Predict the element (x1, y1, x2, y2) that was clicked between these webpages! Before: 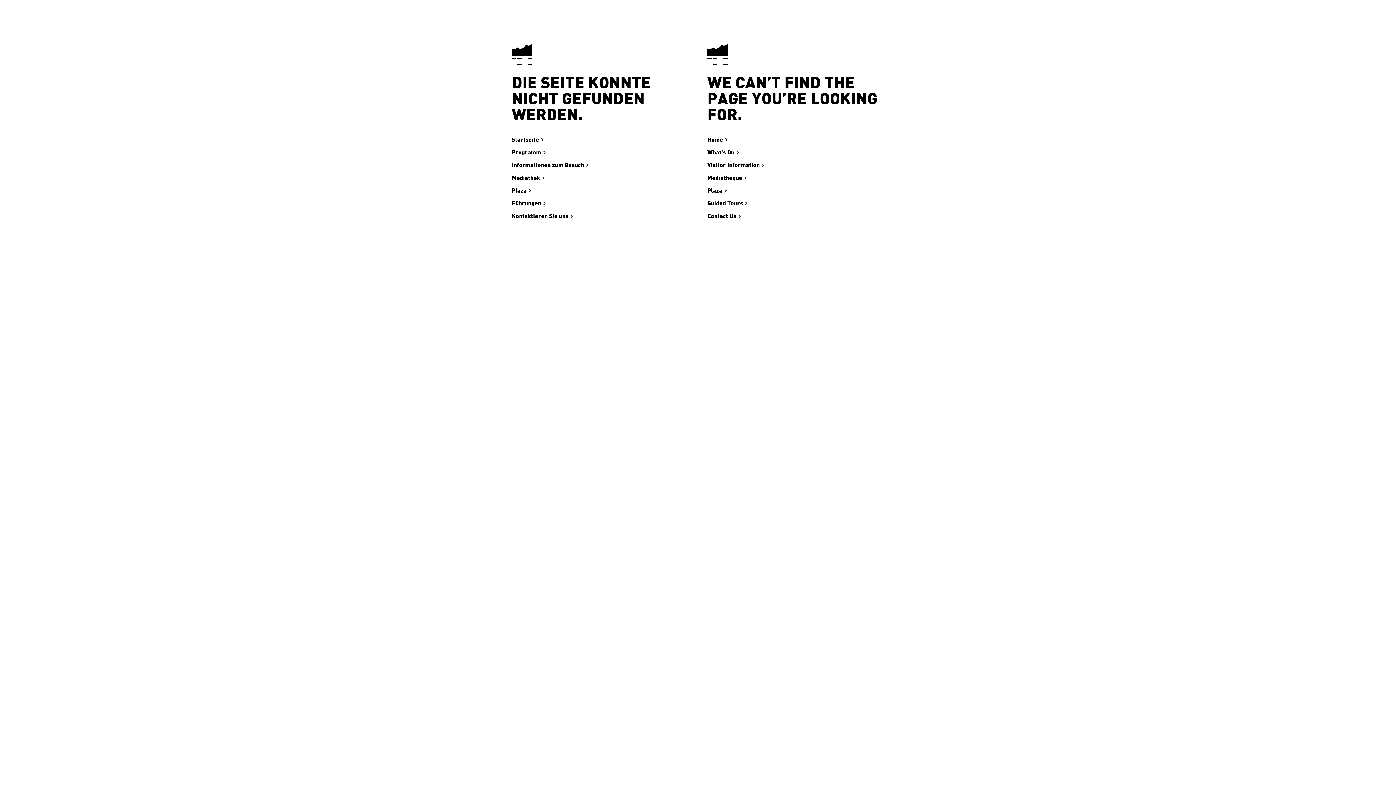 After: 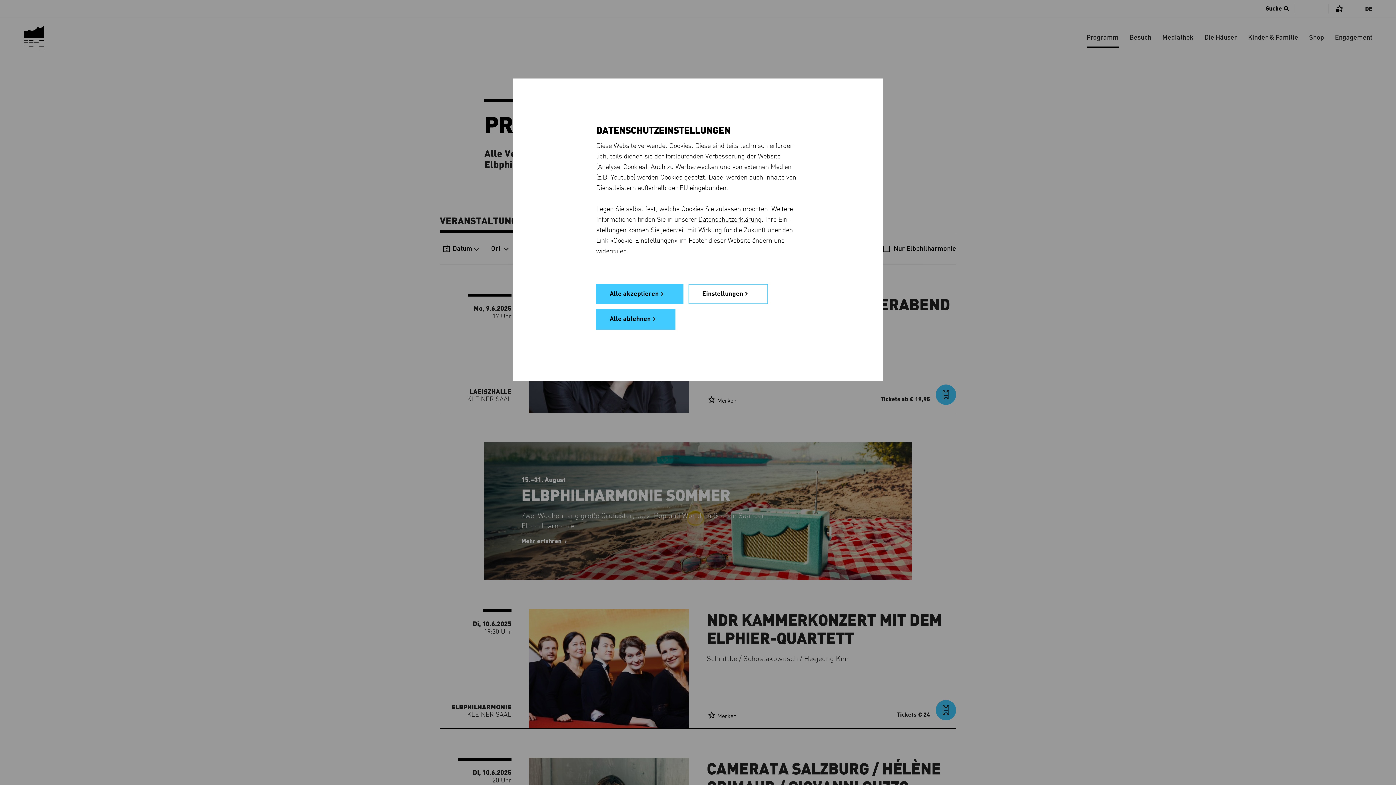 Action: bbox: (511, 147, 545, 157) label: Programm